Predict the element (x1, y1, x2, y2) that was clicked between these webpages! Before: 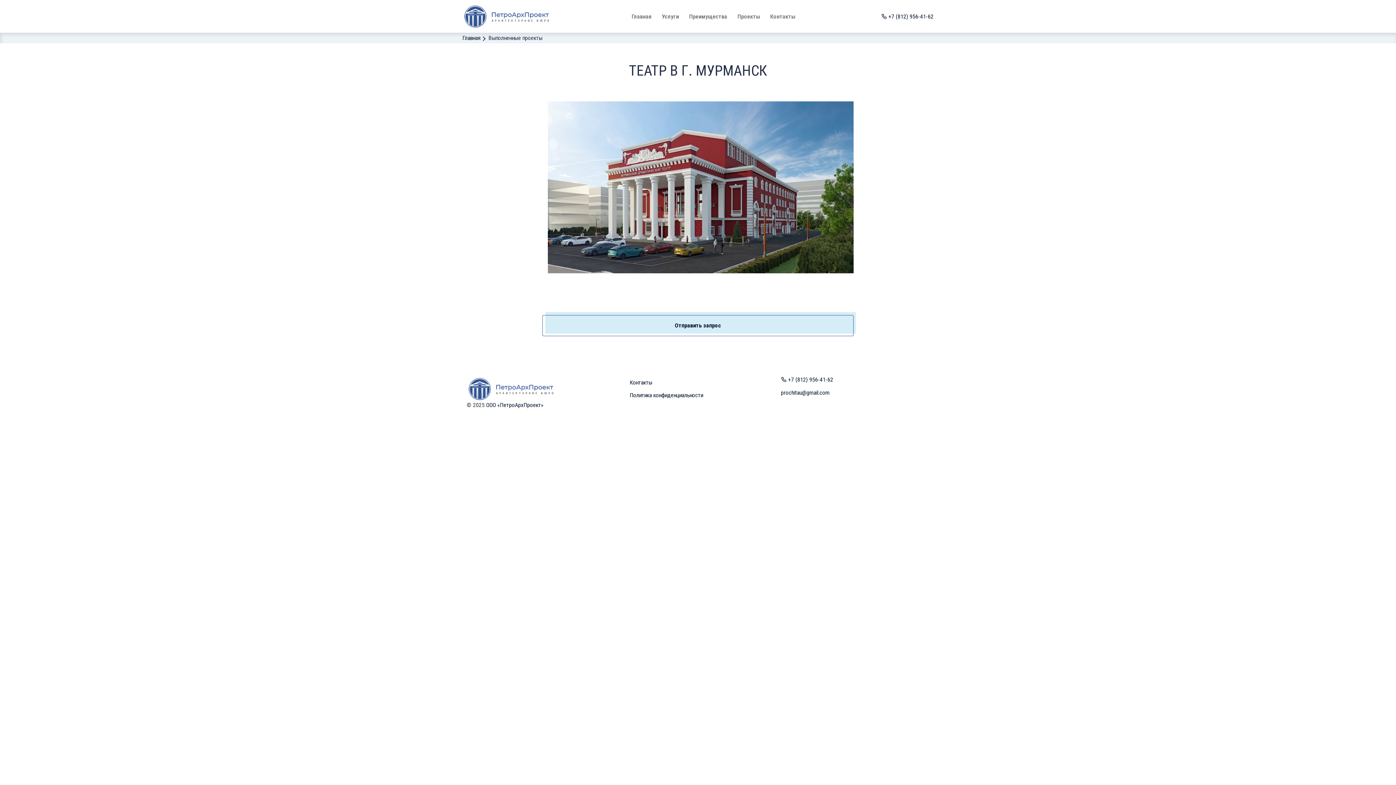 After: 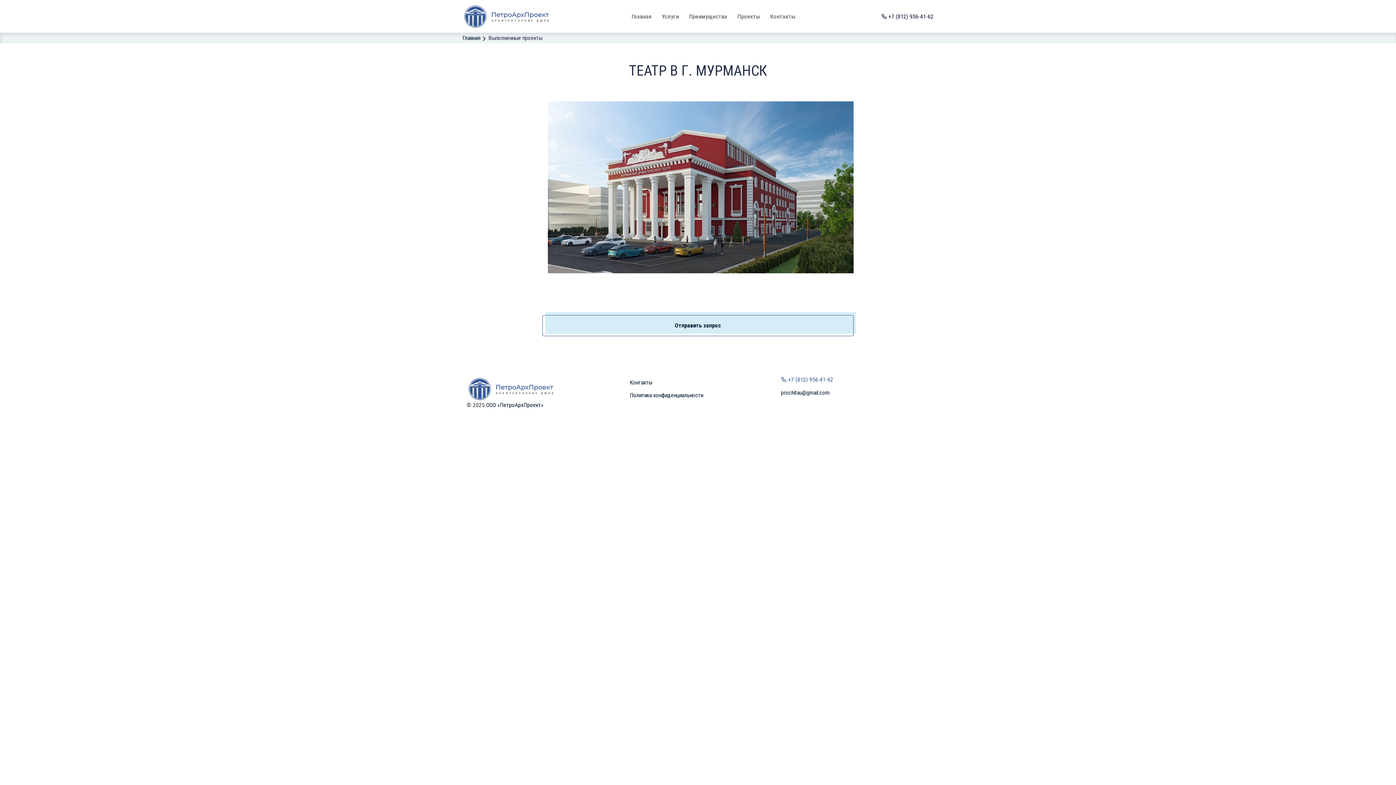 Action: label:  +7 (812) 956-41-62 bbox: (781, 376, 833, 383)